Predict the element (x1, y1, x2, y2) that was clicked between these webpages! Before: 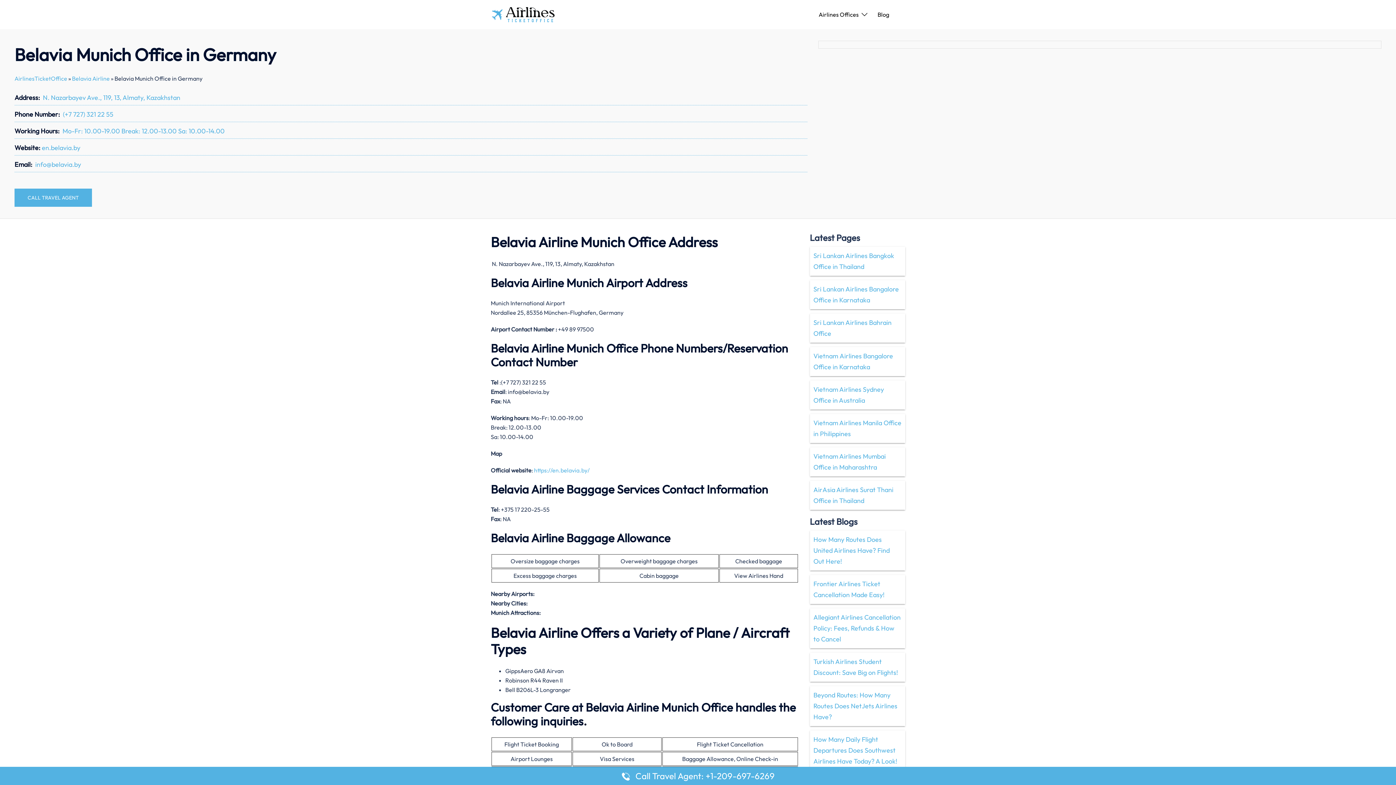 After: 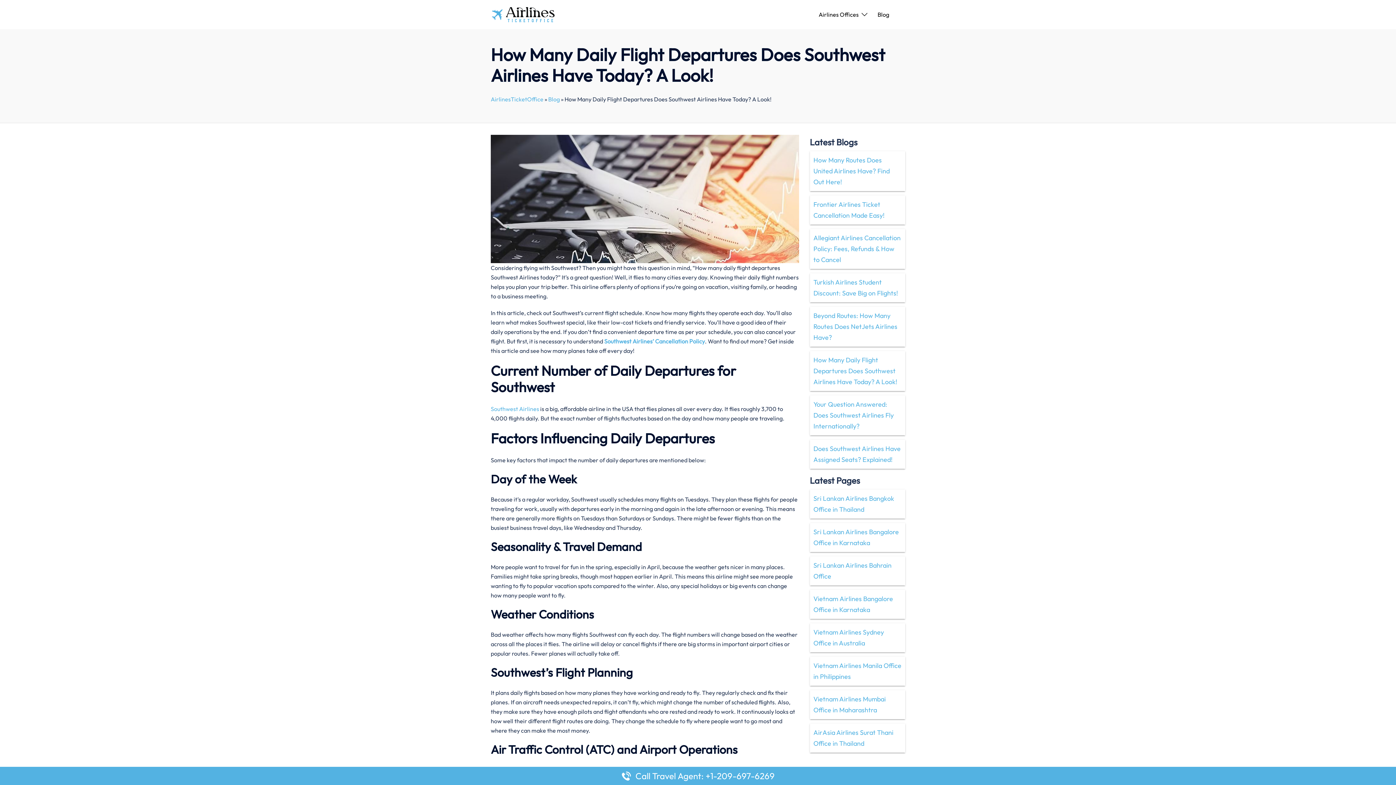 Action: label: How Many Daily Flight Departures Does Southwest Airlines Have Today? A Look! bbox: (813, 734, 901, 767)